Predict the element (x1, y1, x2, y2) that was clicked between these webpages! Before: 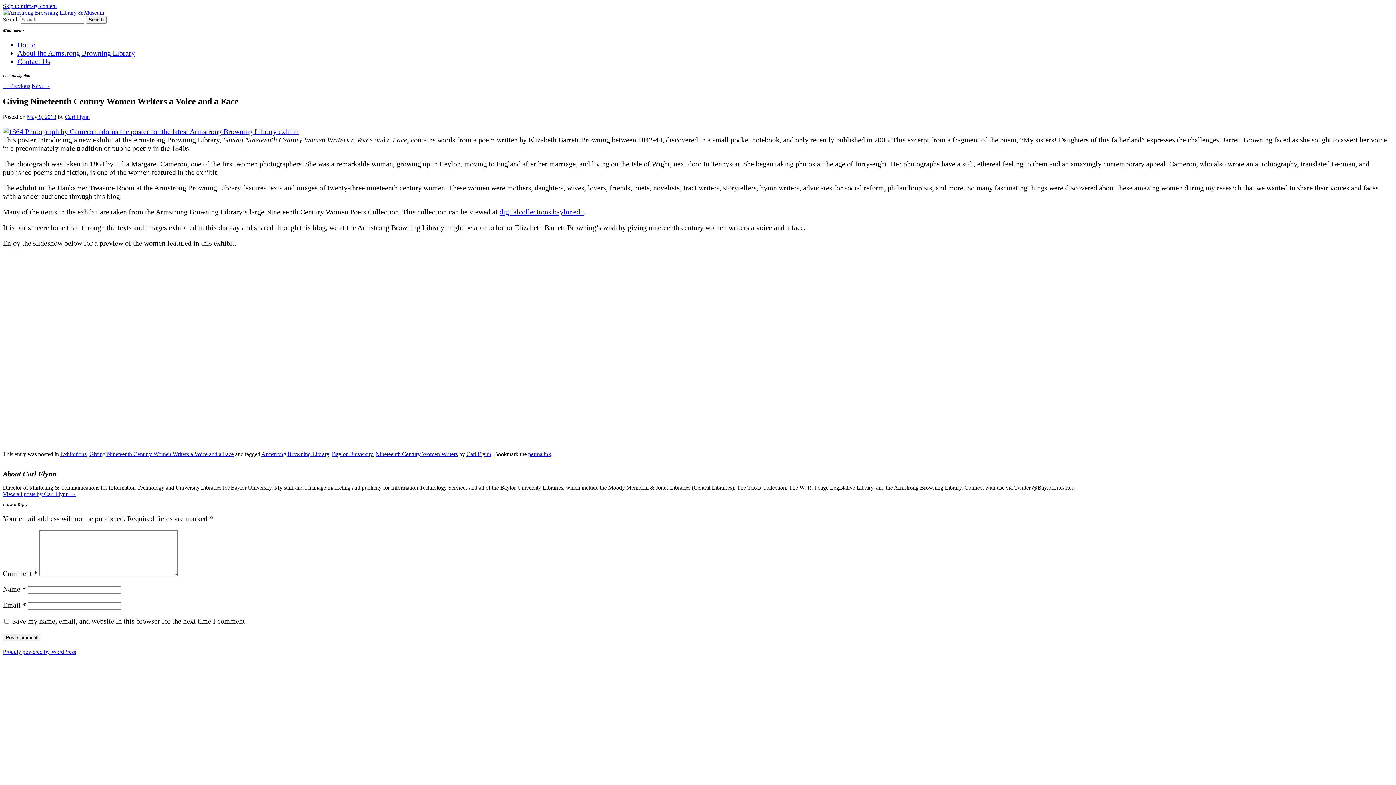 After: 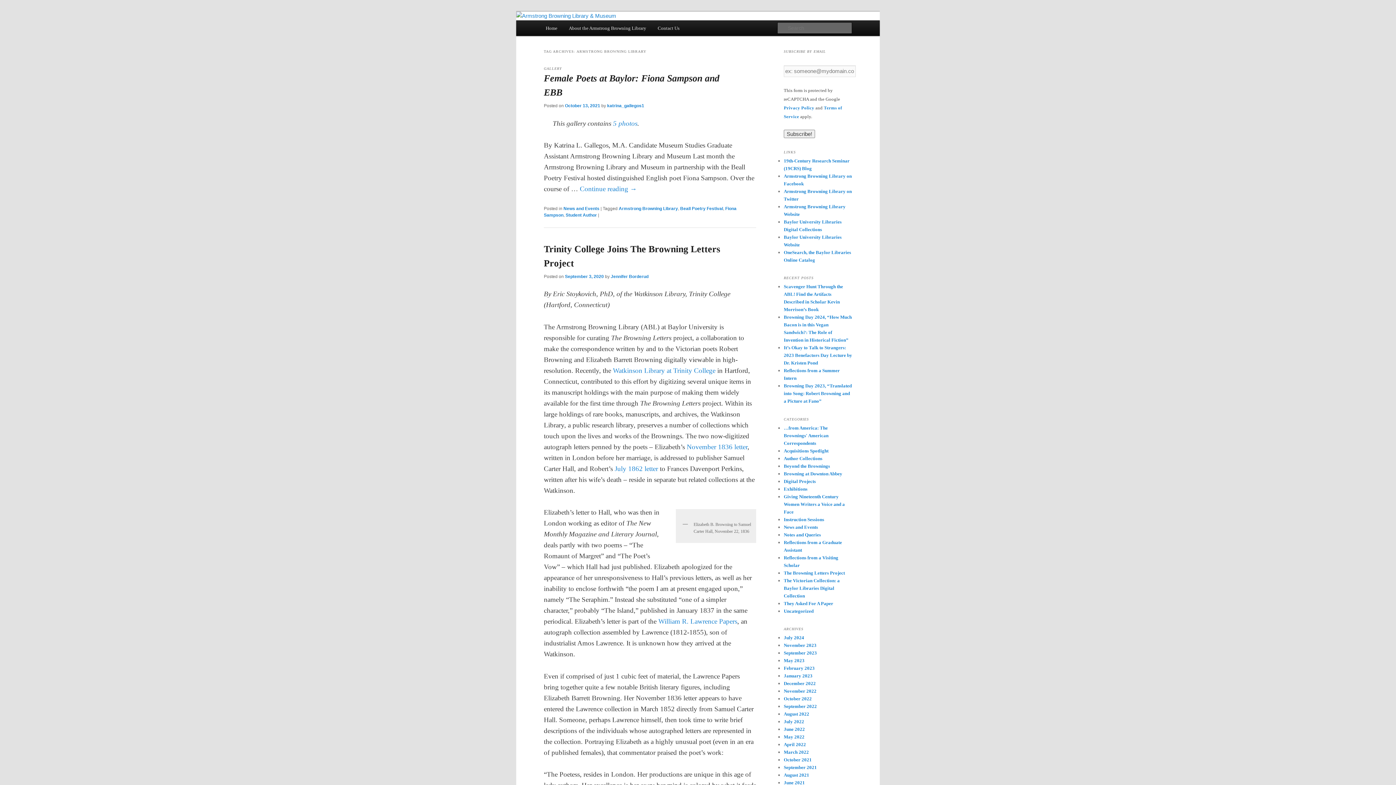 Action: bbox: (261, 451, 329, 457) label: Armstrong Browning Library